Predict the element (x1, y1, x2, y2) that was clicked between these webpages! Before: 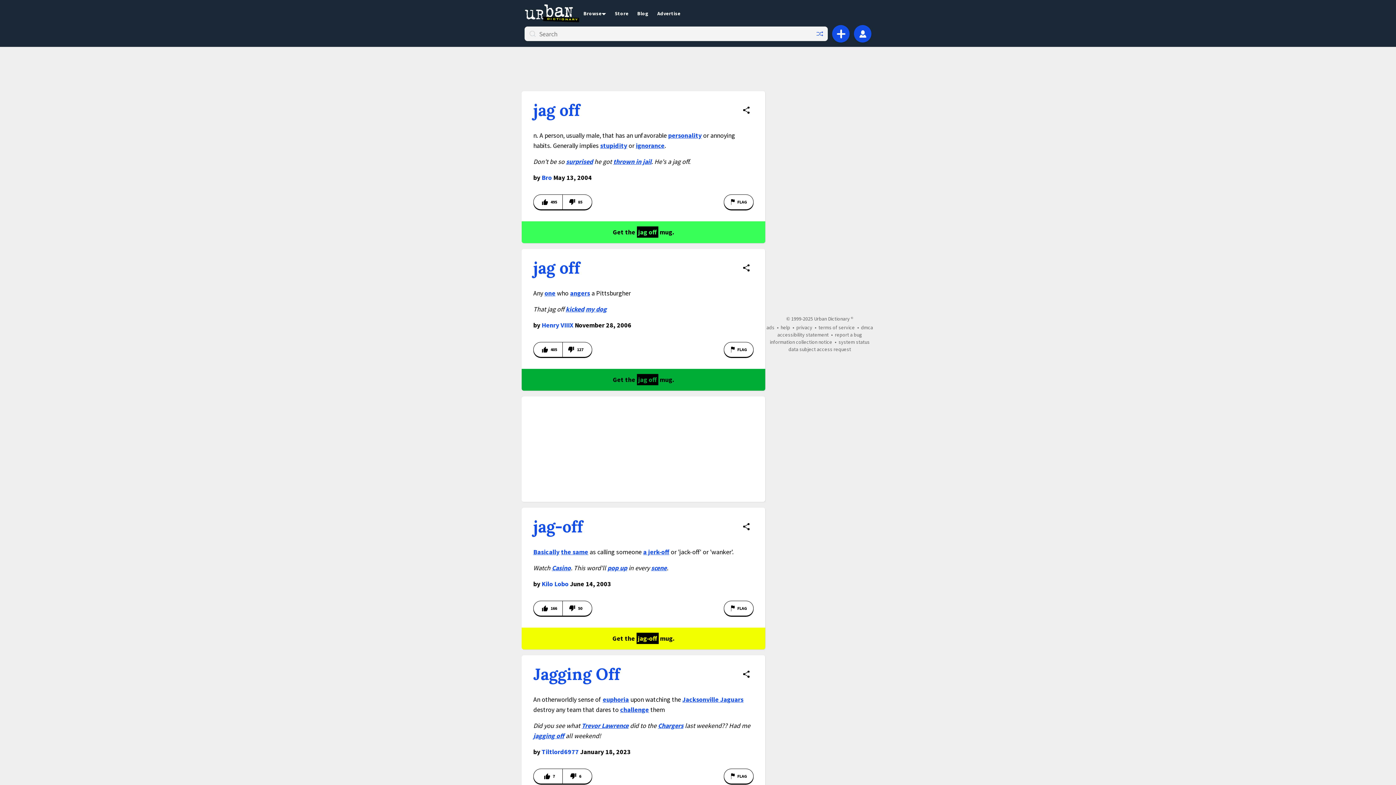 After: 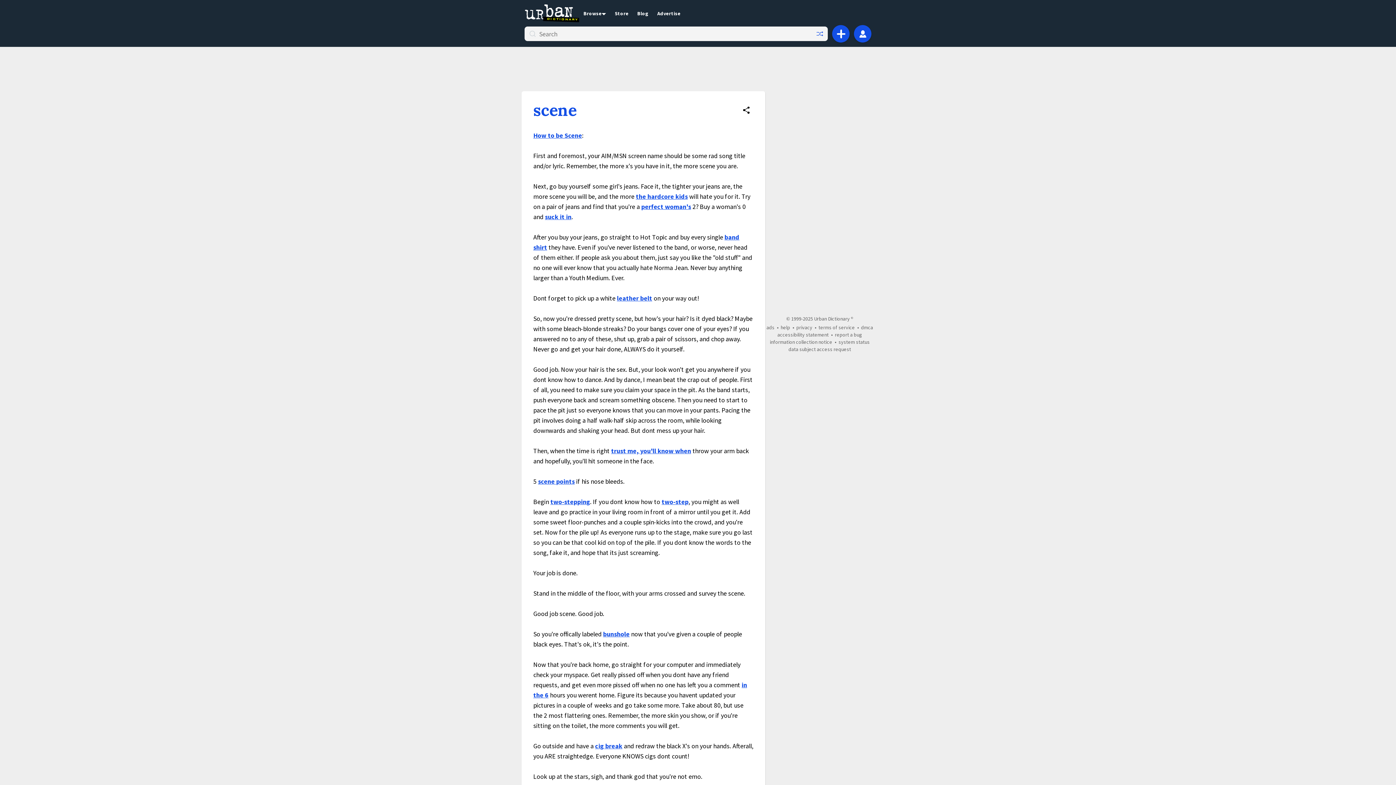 Action: label: scene bbox: (651, 564, 666, 572)